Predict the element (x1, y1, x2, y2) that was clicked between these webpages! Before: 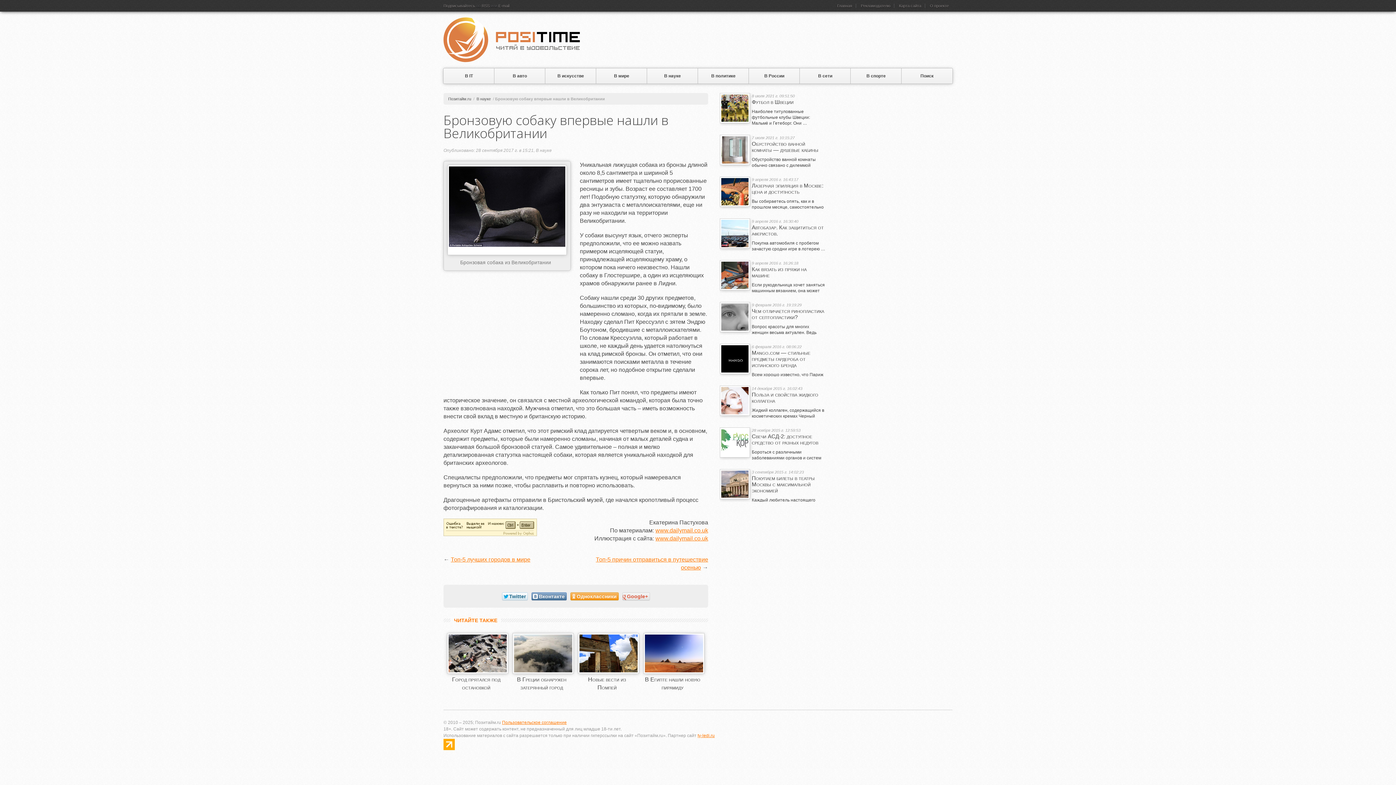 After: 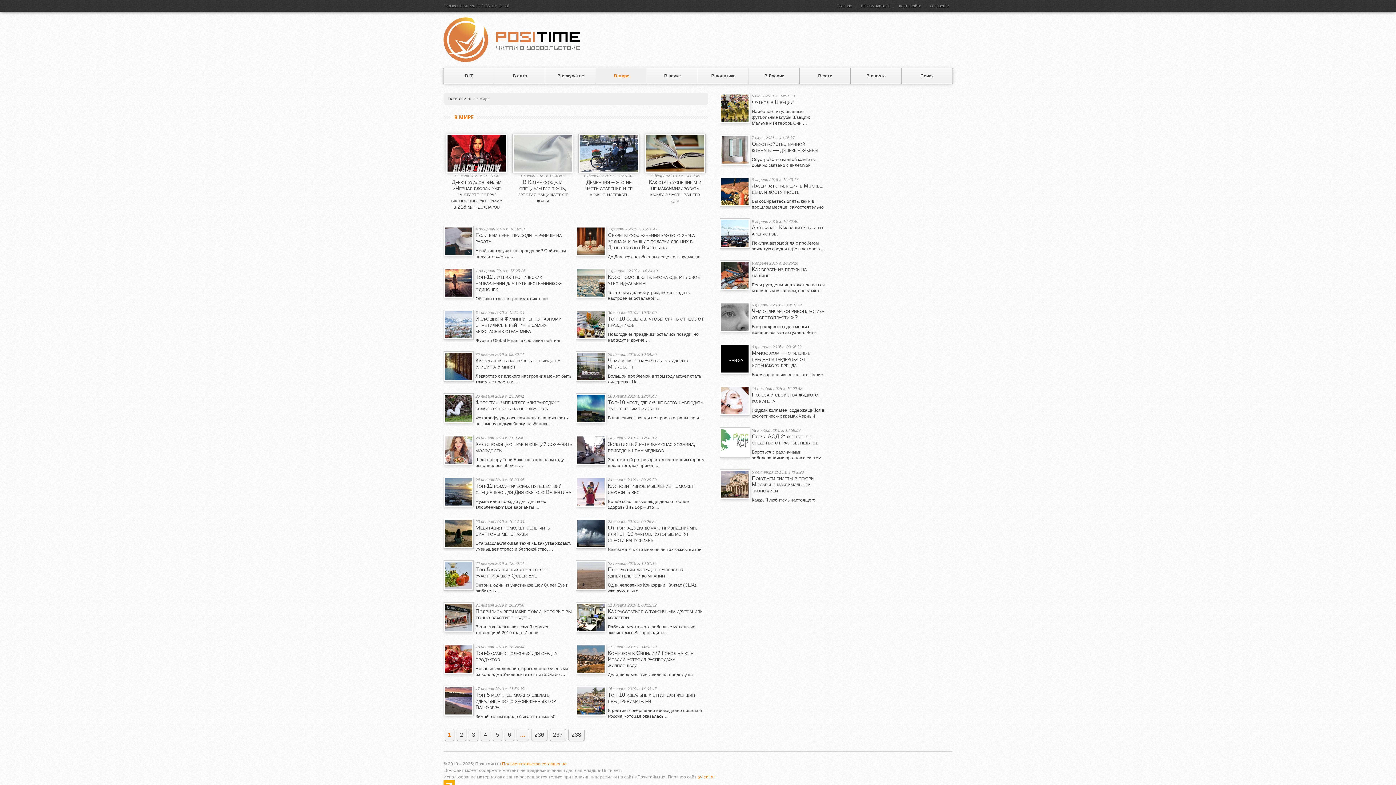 Action: bbox: (596, 68, 647, 83) label: В мире